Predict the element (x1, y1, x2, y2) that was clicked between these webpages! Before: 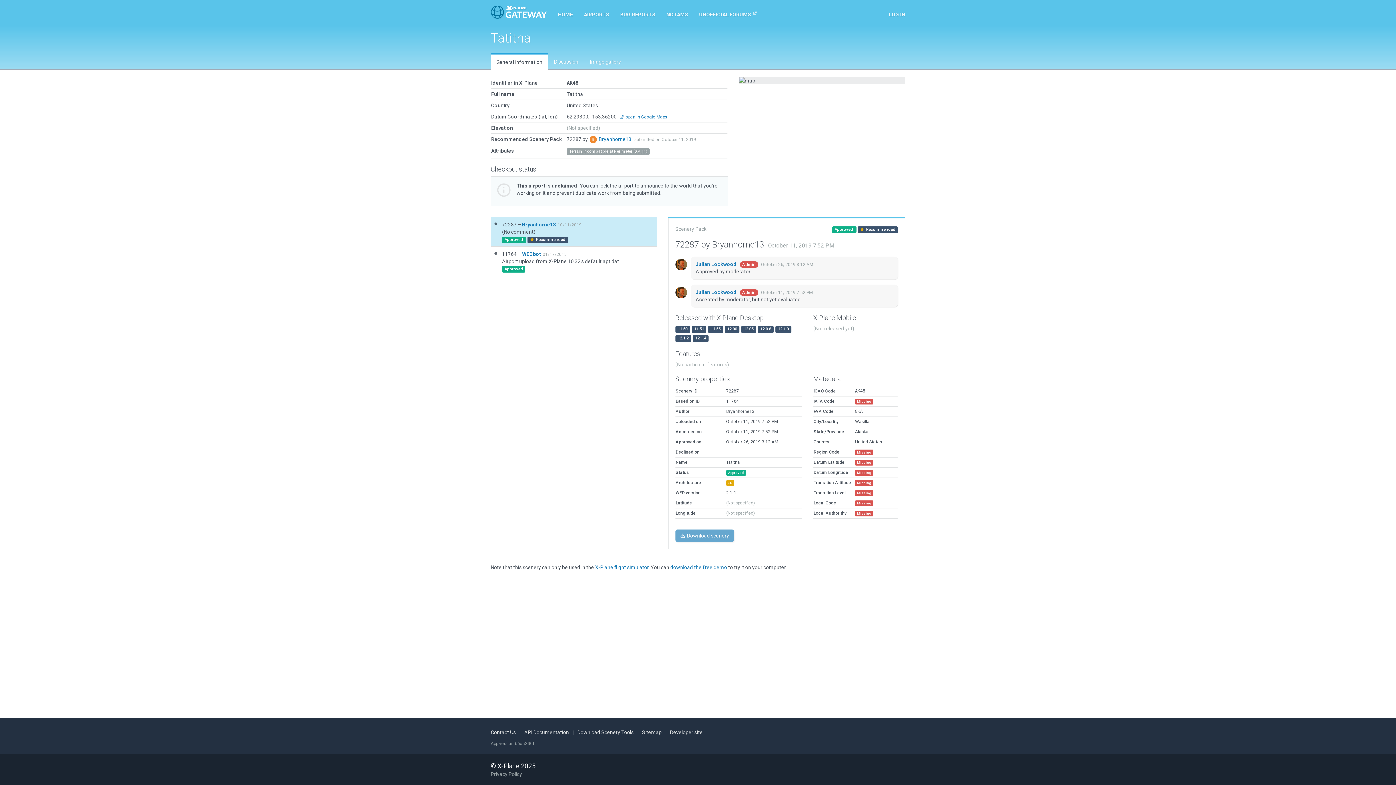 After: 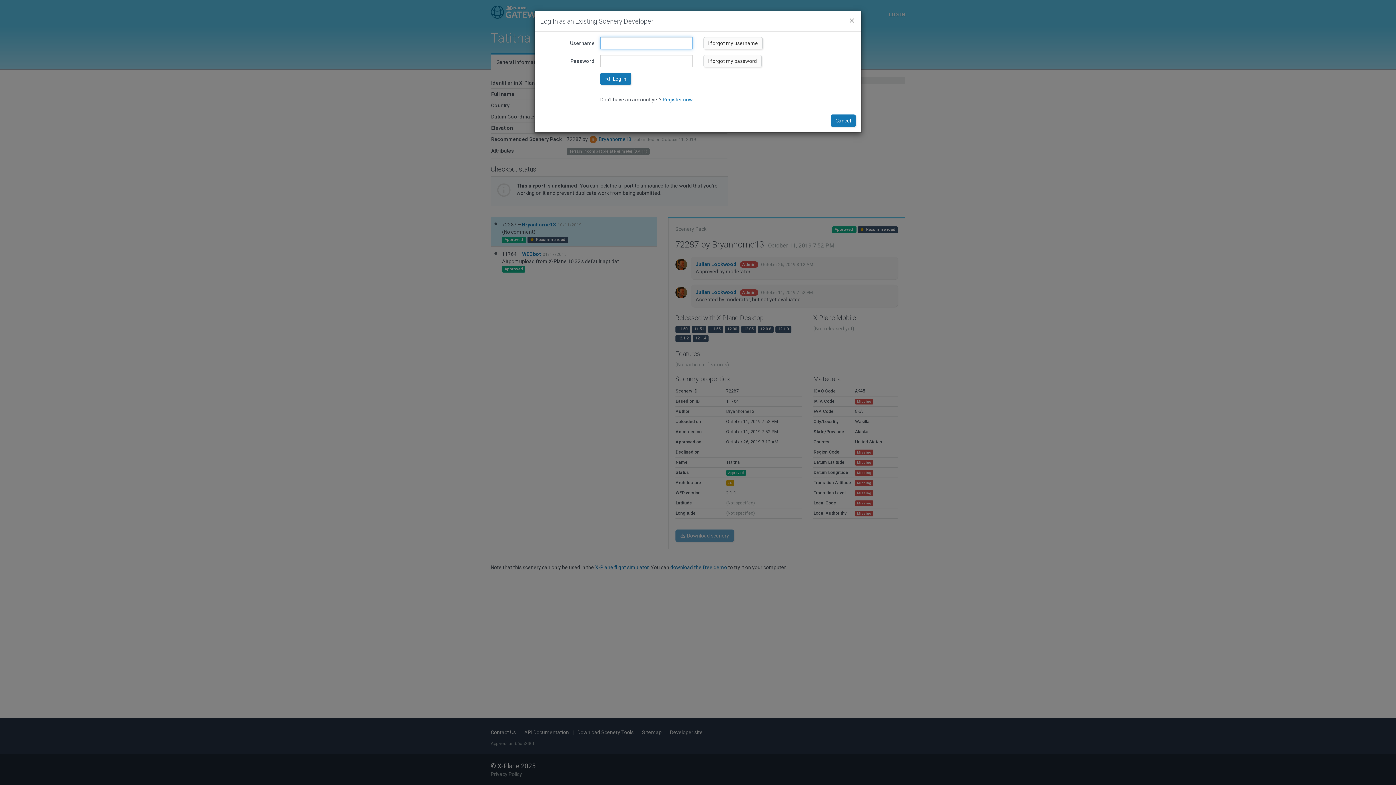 Action: label: LOG IN bbox: (883, 0, 910, 25)